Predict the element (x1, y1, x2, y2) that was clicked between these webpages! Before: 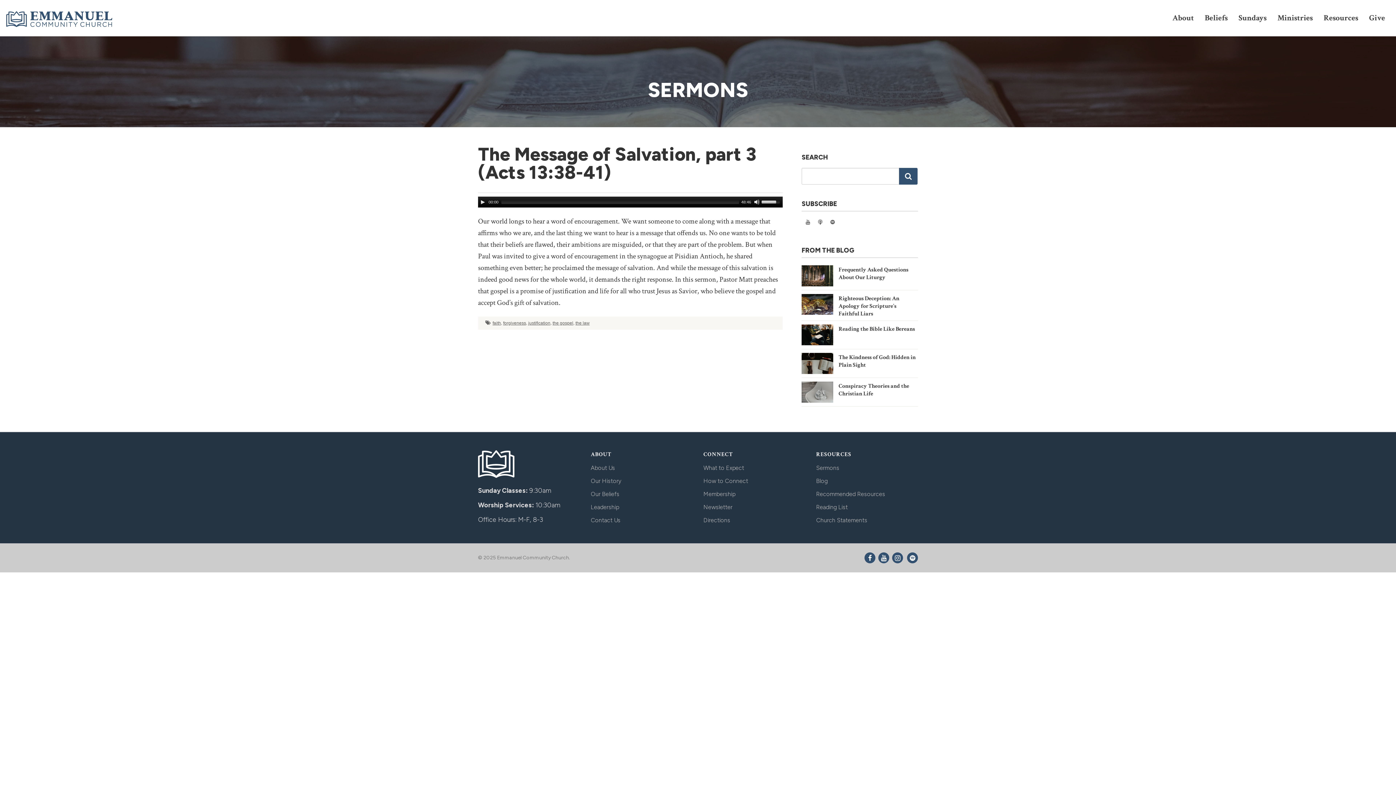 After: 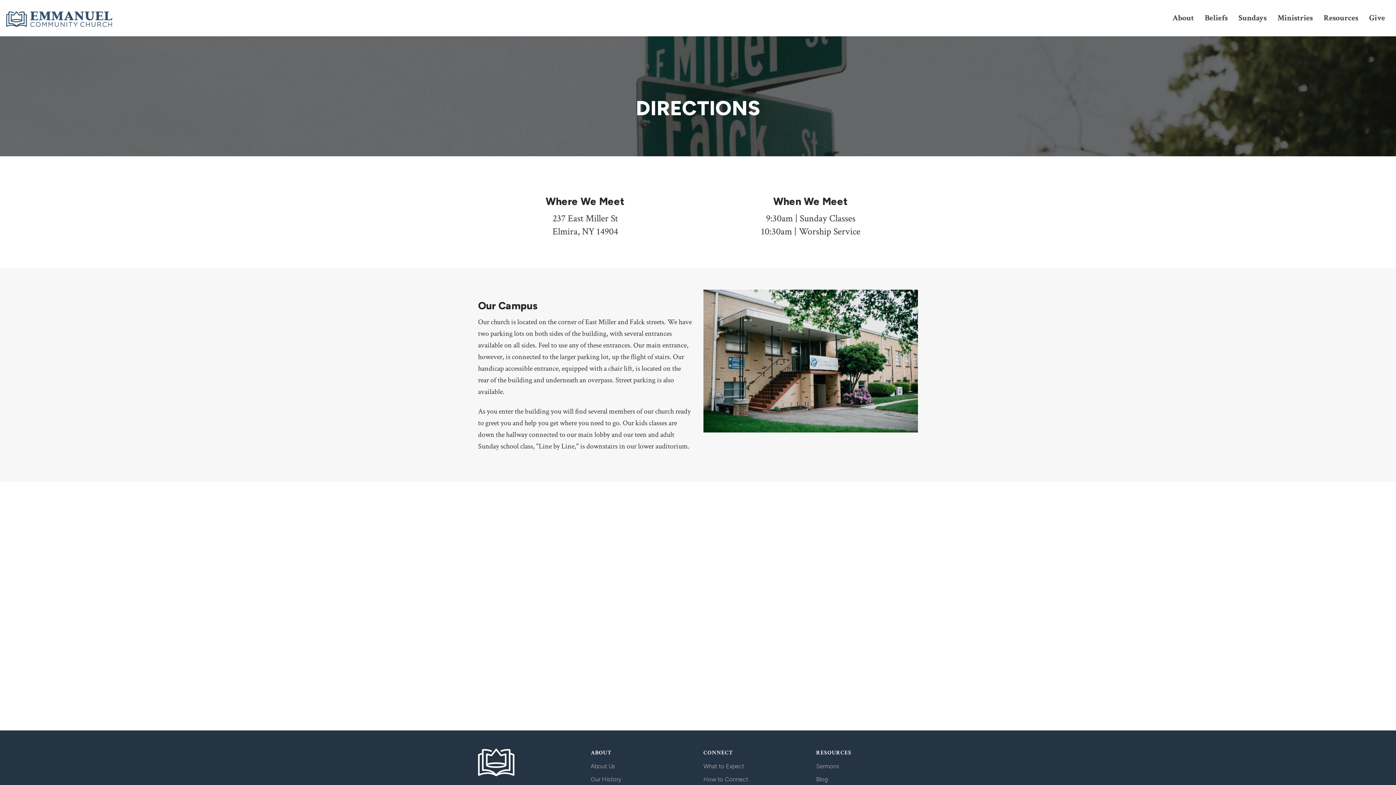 Action: label: Directions bbox: (703, 517, 730, 524)